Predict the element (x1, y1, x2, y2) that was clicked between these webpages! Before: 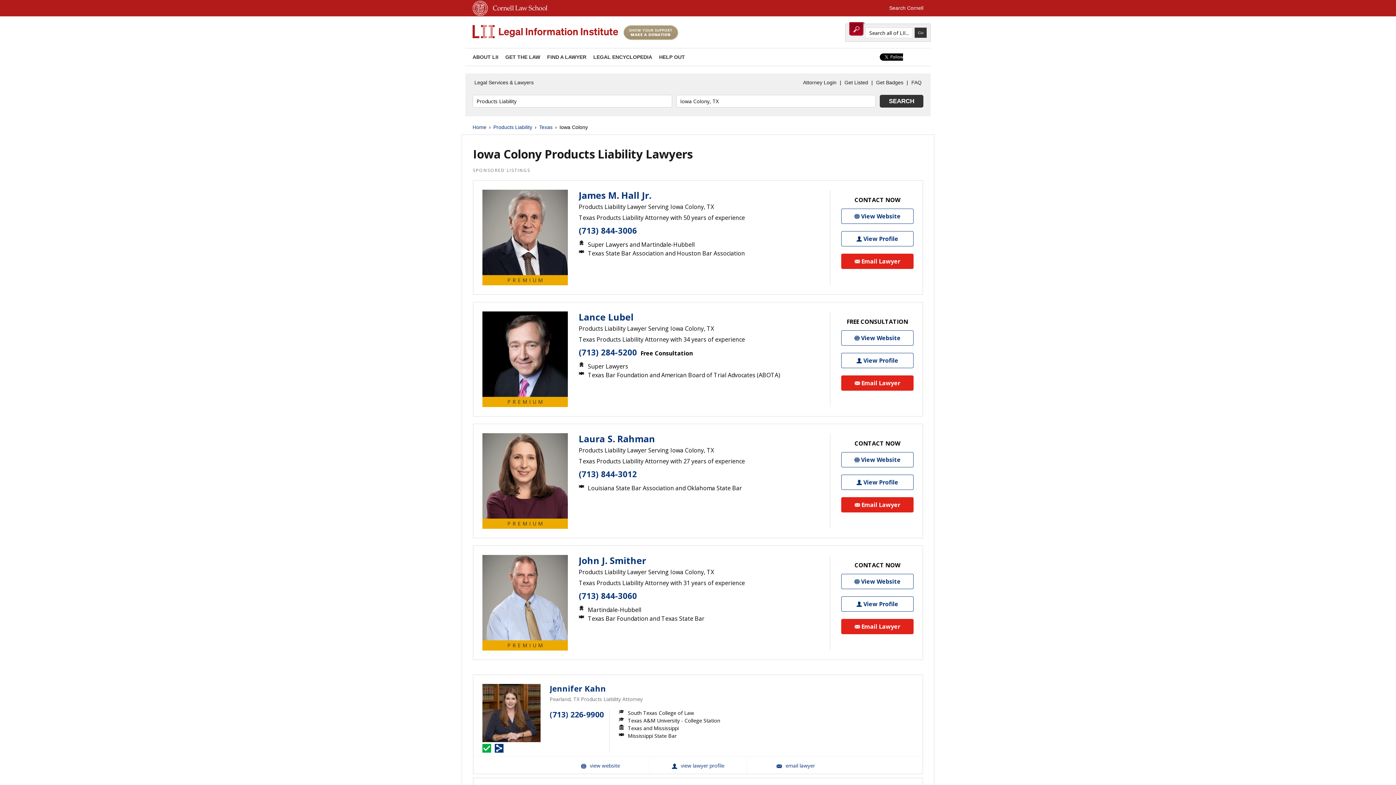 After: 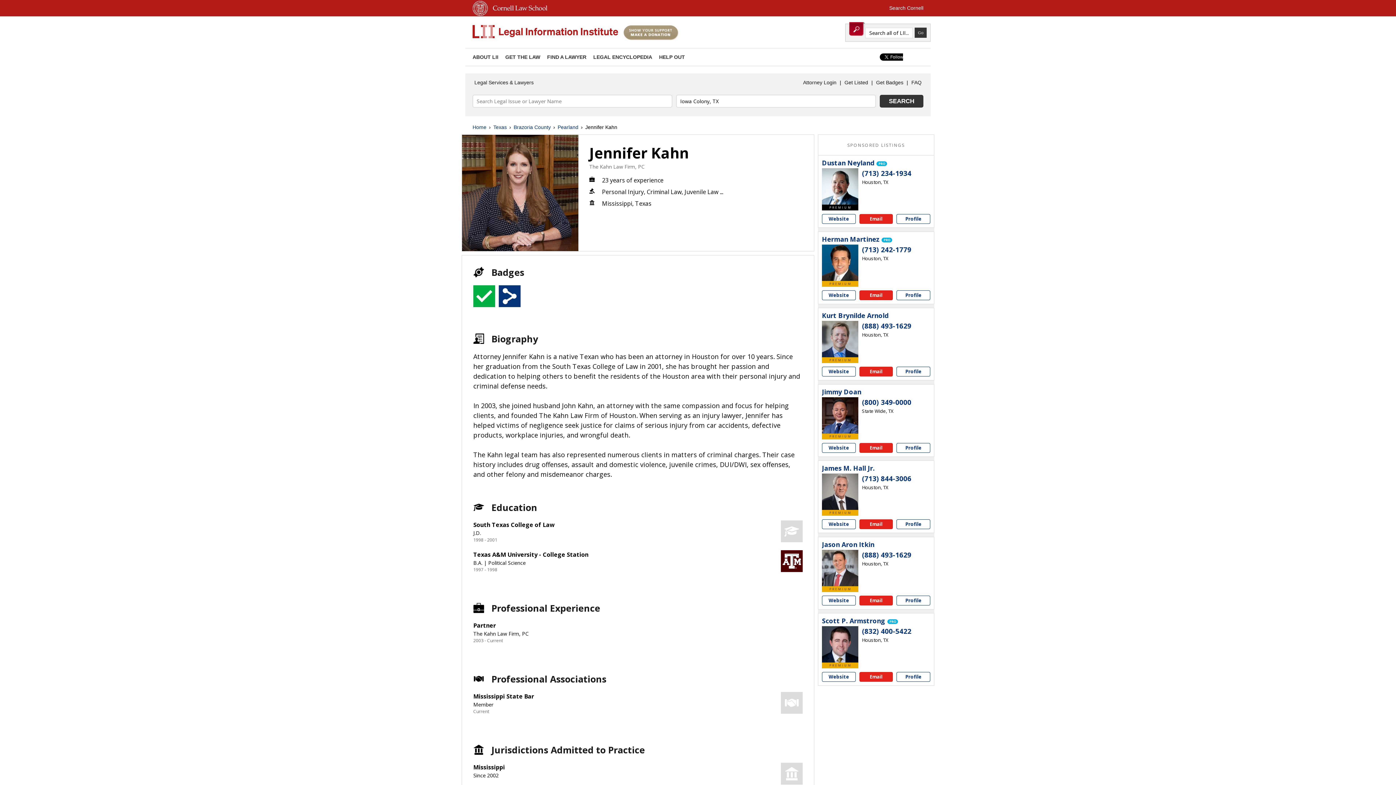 Action: label: Jennifer Kahn bbox: (549, 684, 606, 693)